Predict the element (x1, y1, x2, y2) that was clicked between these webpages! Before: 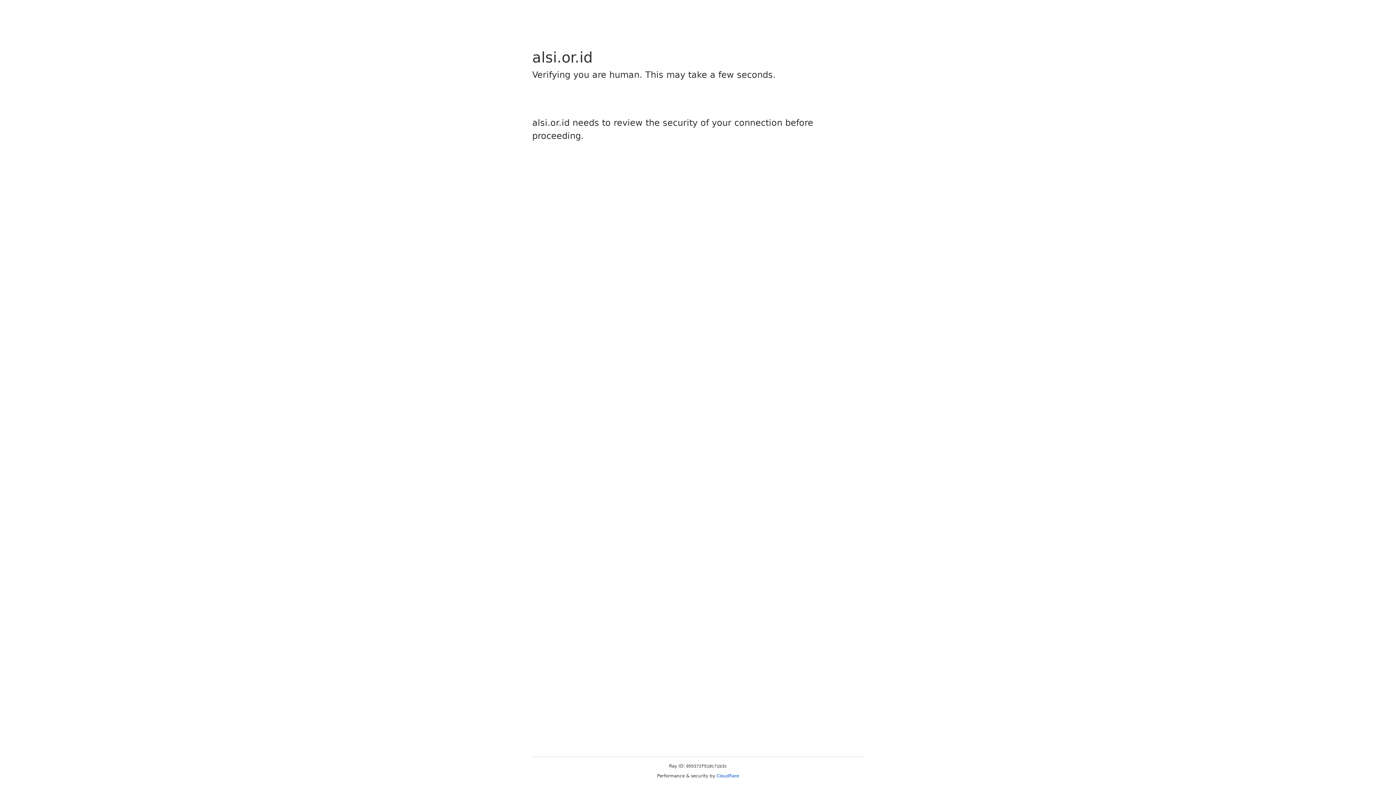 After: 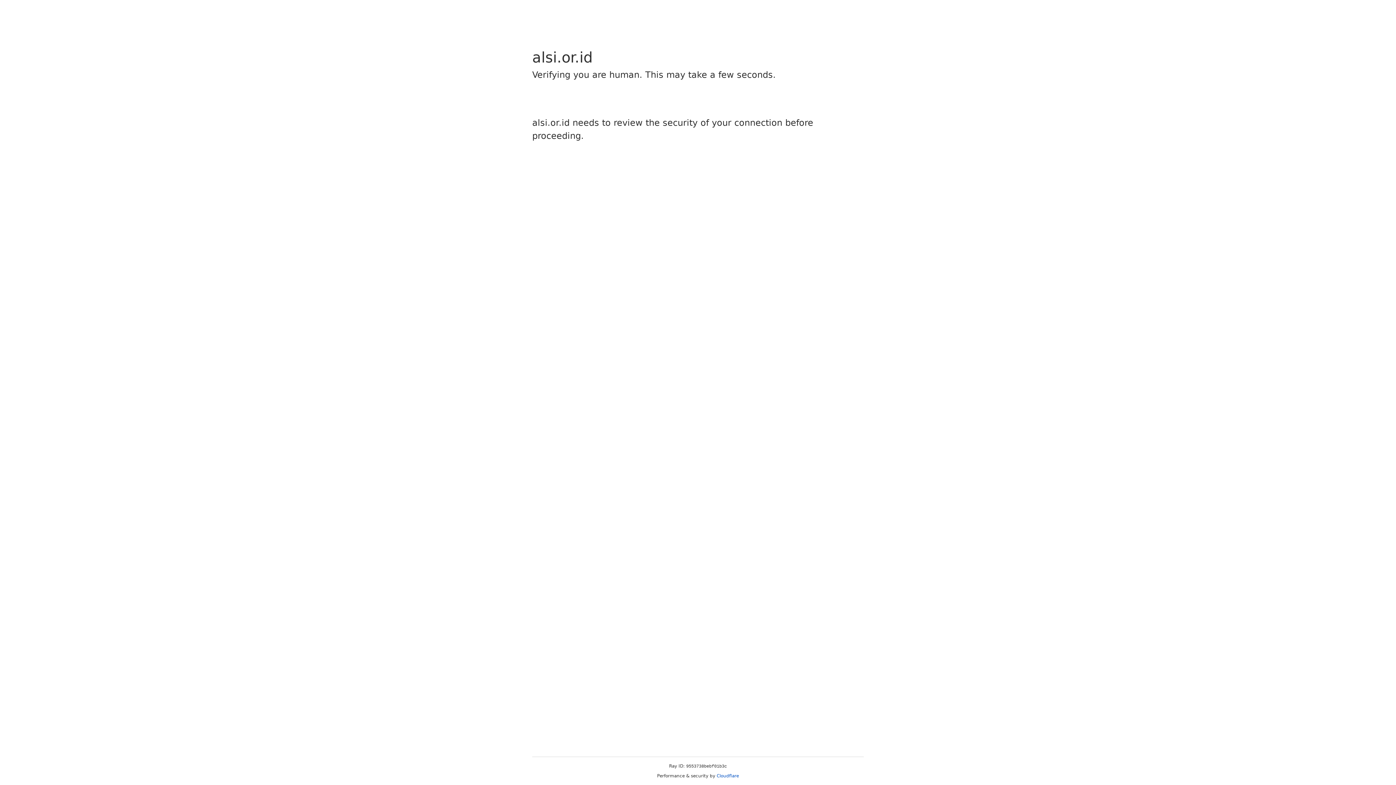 Action: bbox: (716, 773, 739, 778) label: Cloudflare